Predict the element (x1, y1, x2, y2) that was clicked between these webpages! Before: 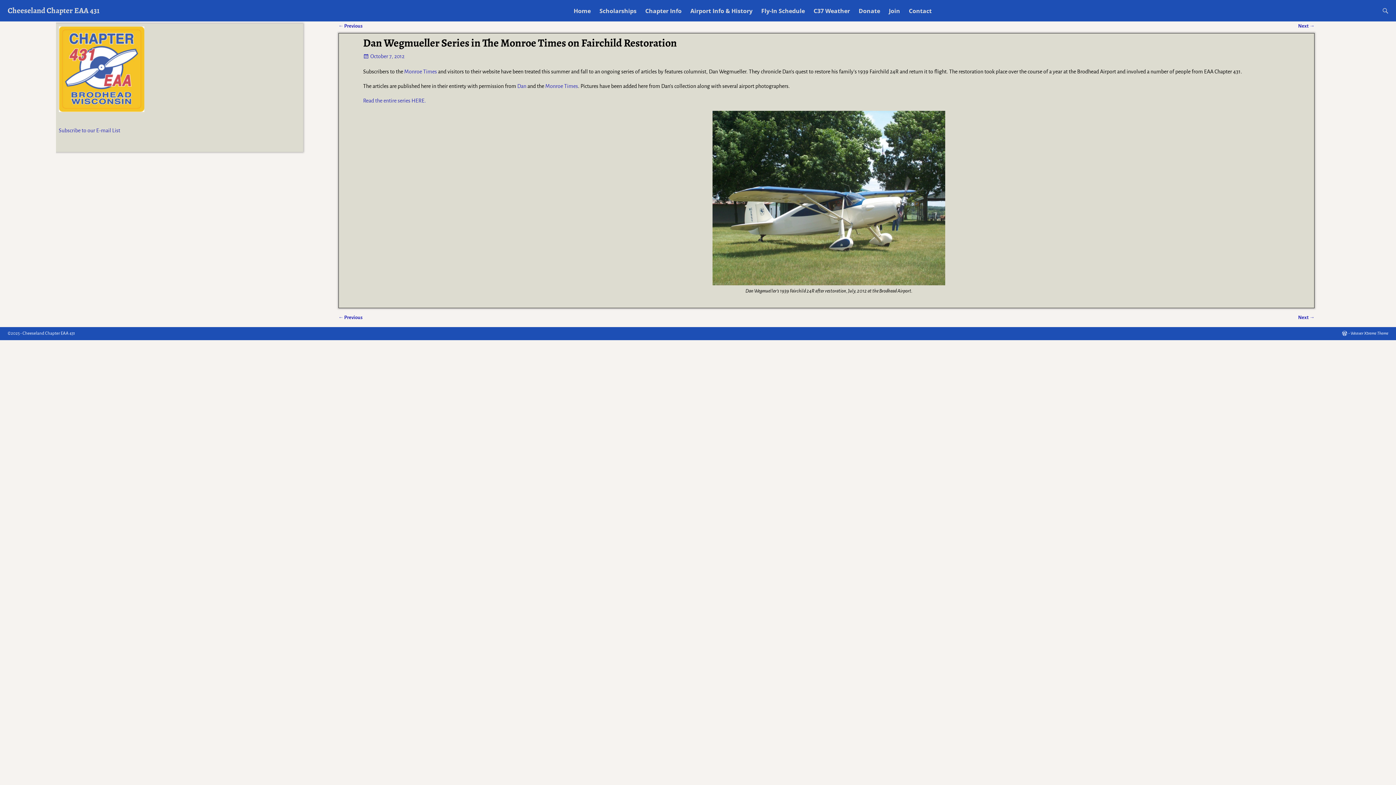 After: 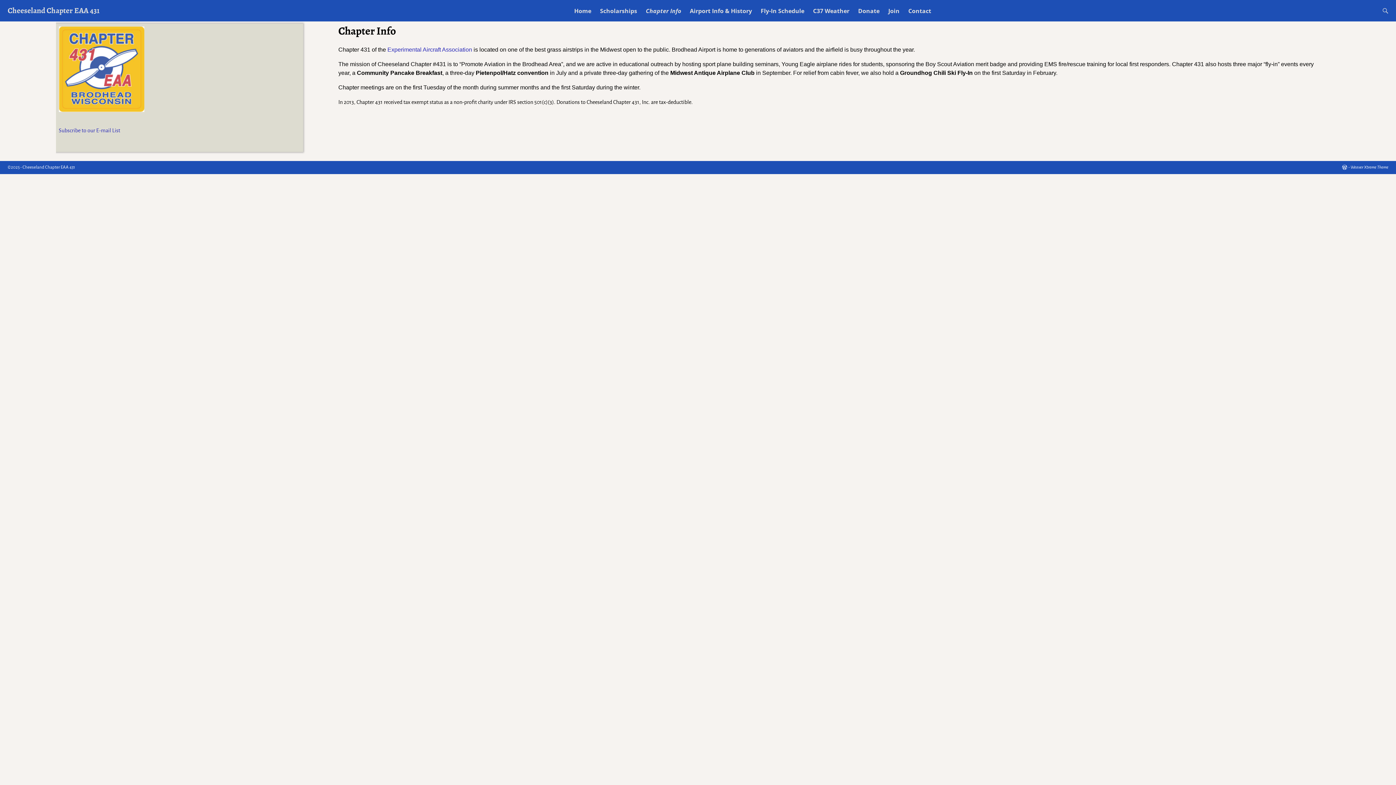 Action: bbox: (641, 4, 686, 17) label: Chapter Info